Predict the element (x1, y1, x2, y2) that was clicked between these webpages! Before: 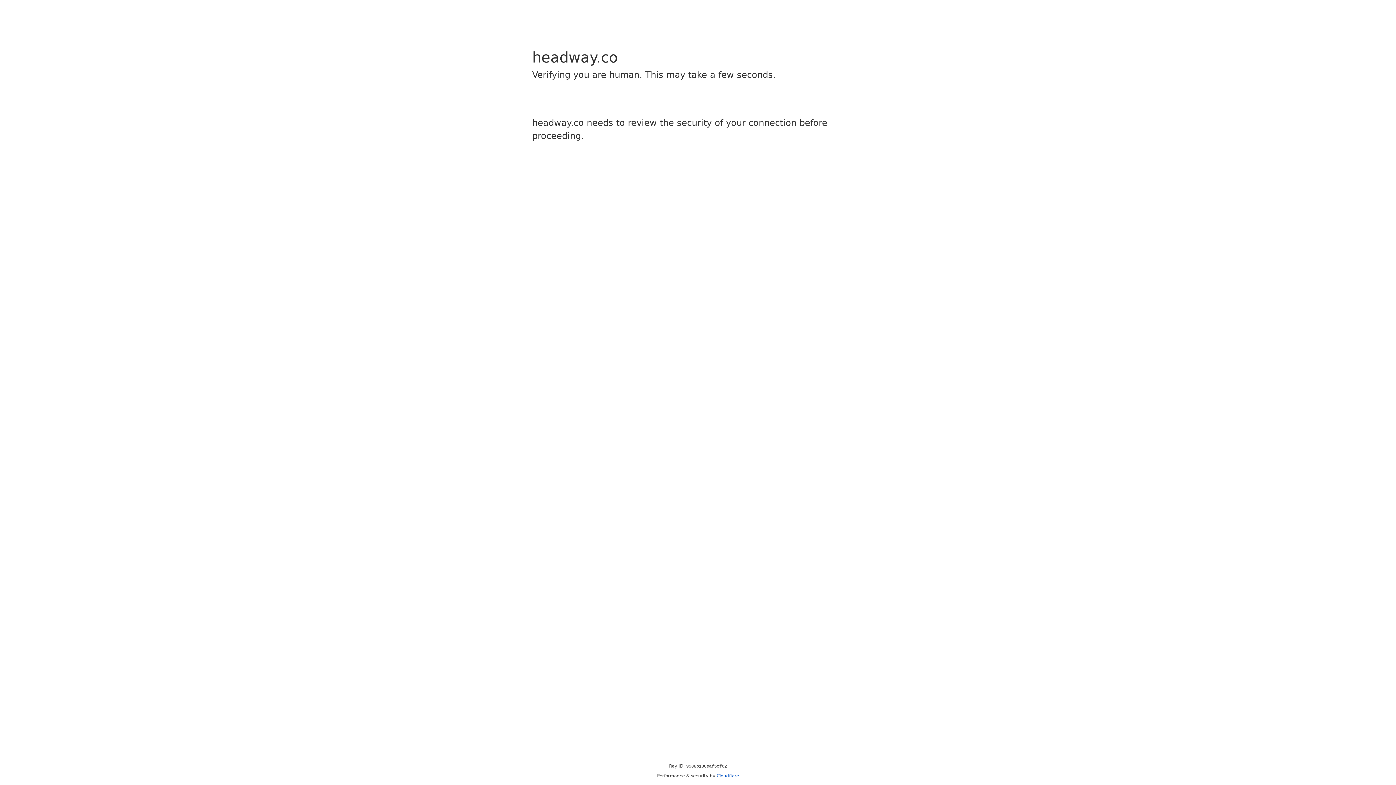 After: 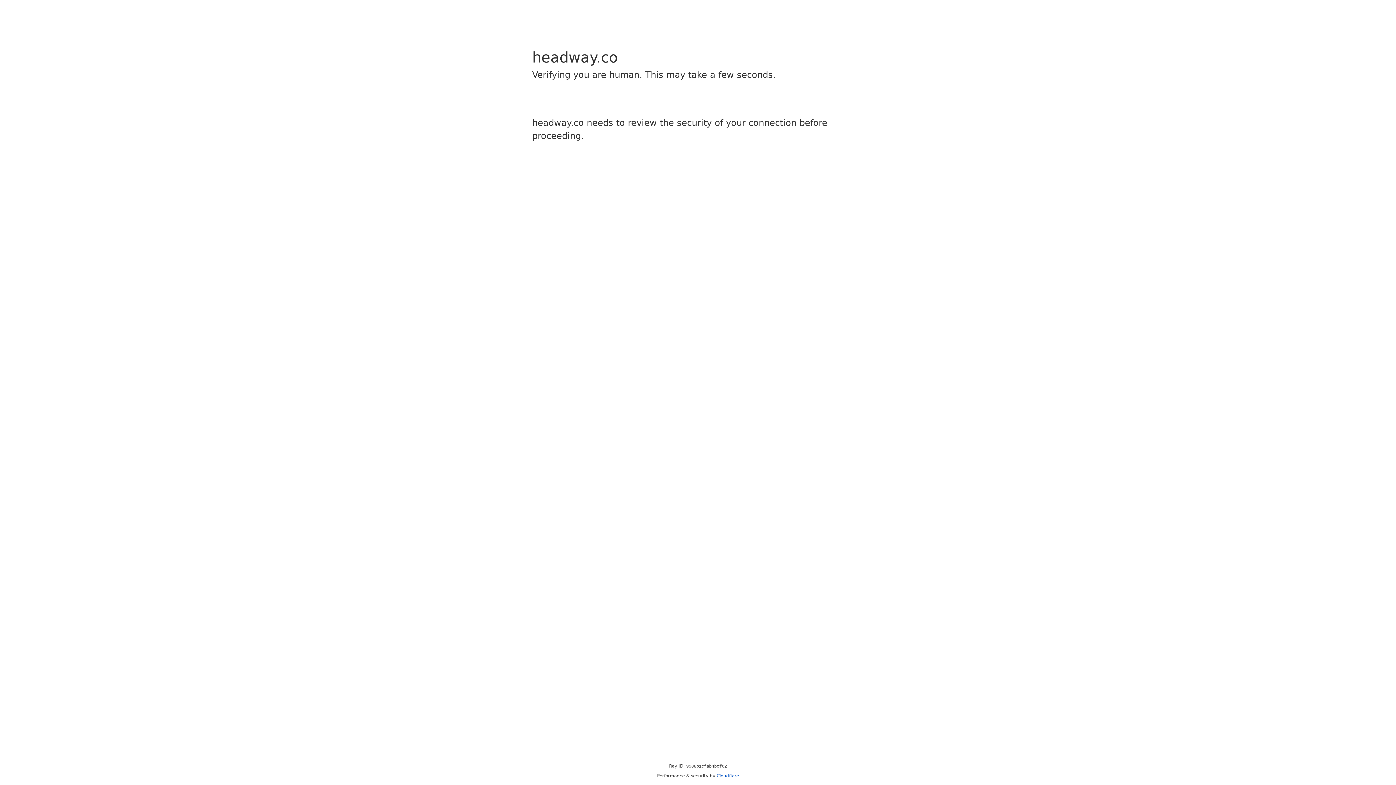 Action: bbox: (716, 773, 739, 778) label: Cloudflare